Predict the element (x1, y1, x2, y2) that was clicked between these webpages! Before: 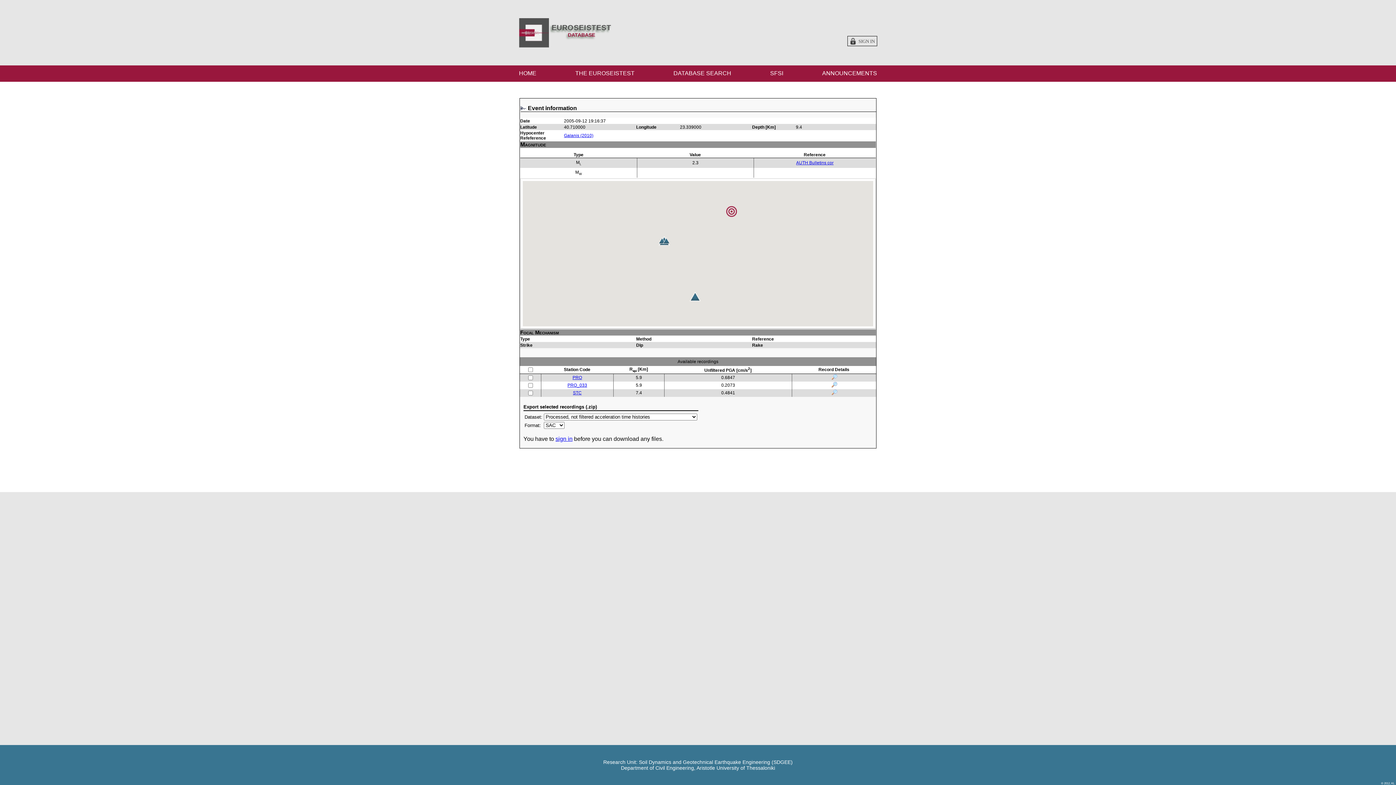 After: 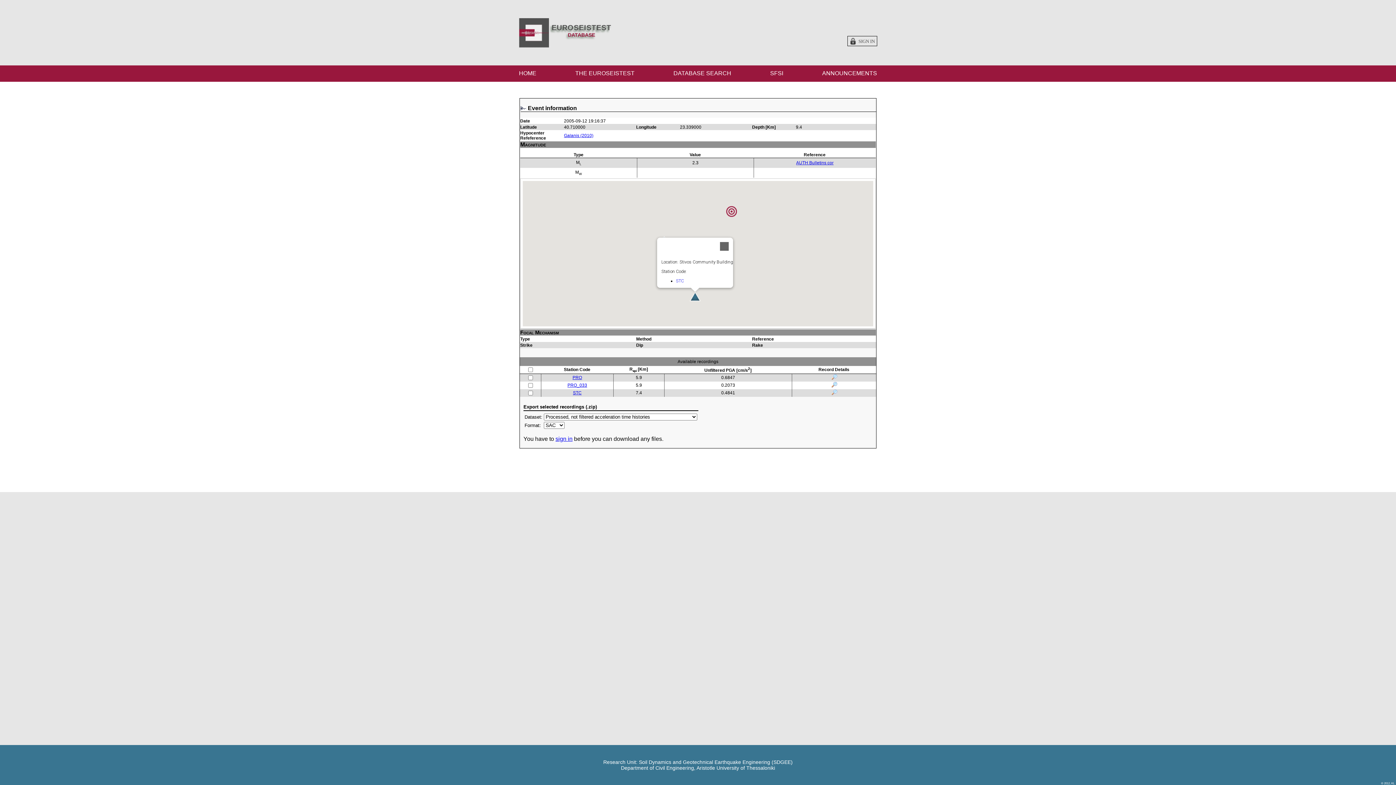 Action: bbox: (689, 292, 700, 301) label: STC